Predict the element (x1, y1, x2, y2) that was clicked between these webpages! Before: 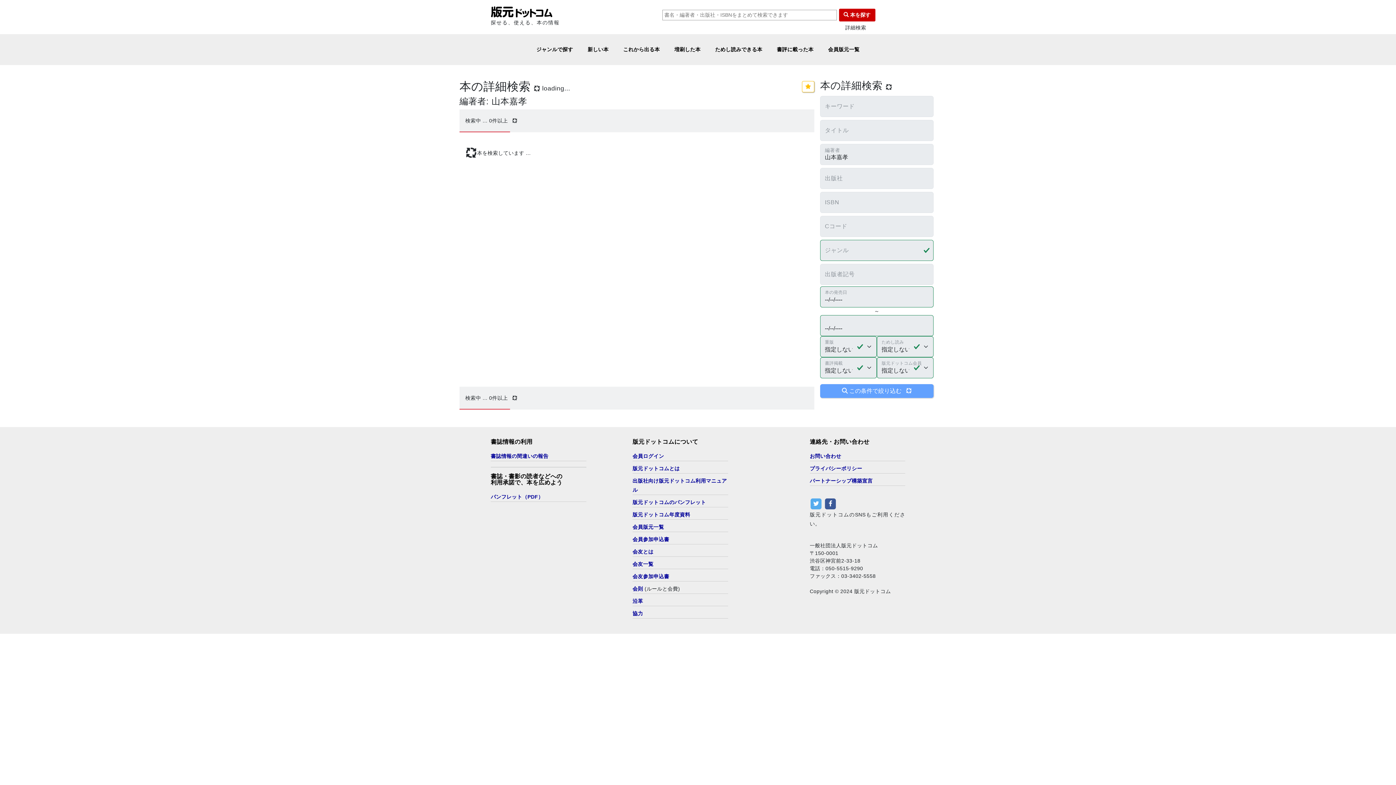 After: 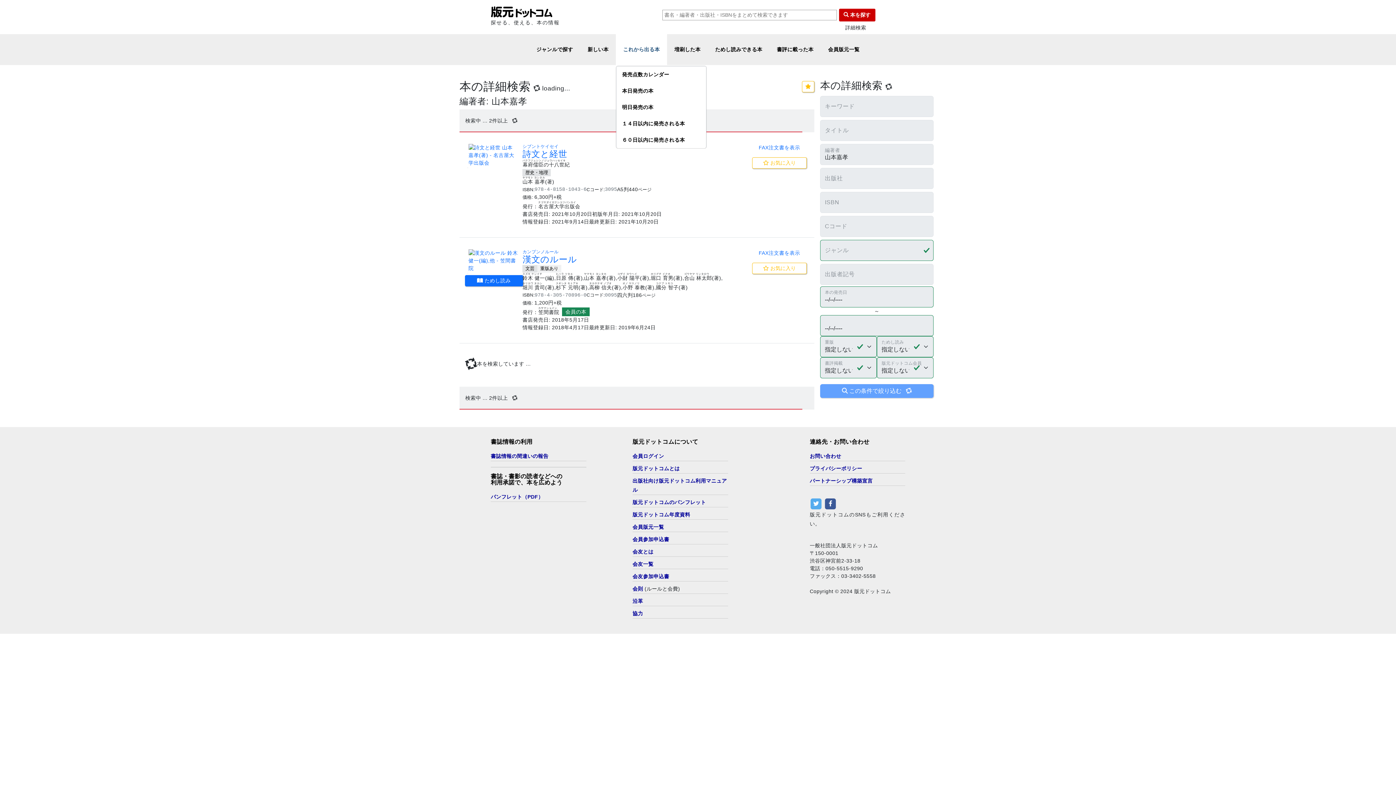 Action: label: これから出る本 bbox: (616, 34, 667, 65)